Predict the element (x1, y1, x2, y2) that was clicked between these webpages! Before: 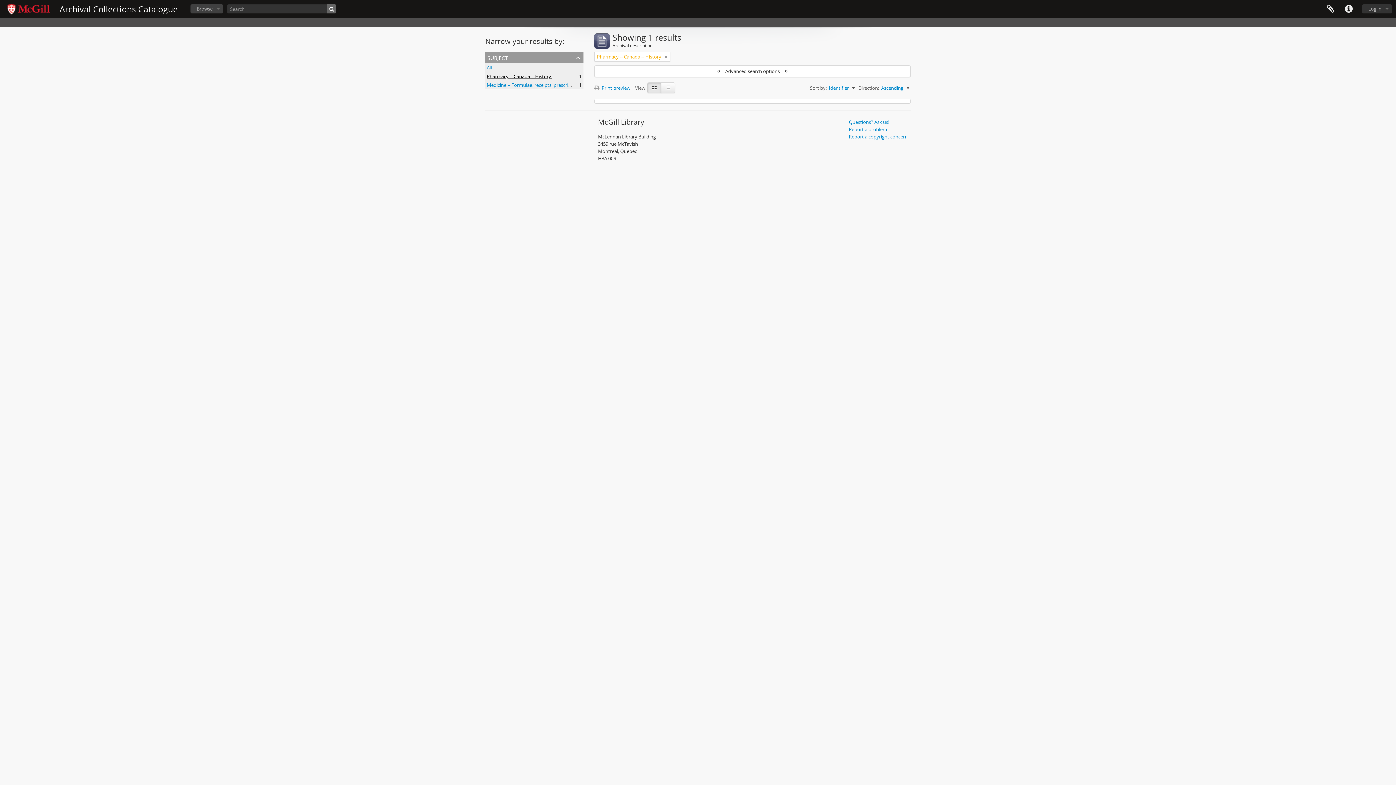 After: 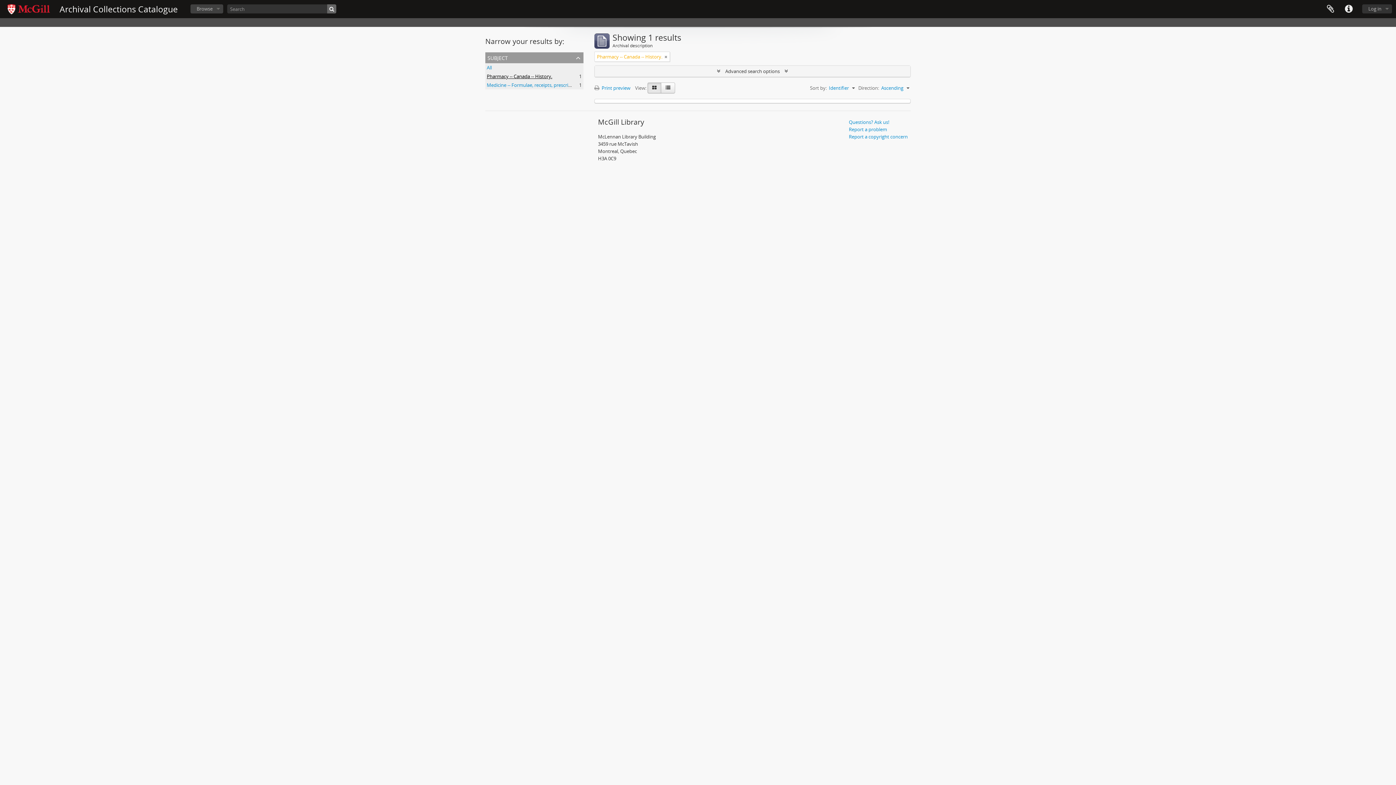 Action: bbox: (594, 65, 910, 76) label:  Advanced search options 